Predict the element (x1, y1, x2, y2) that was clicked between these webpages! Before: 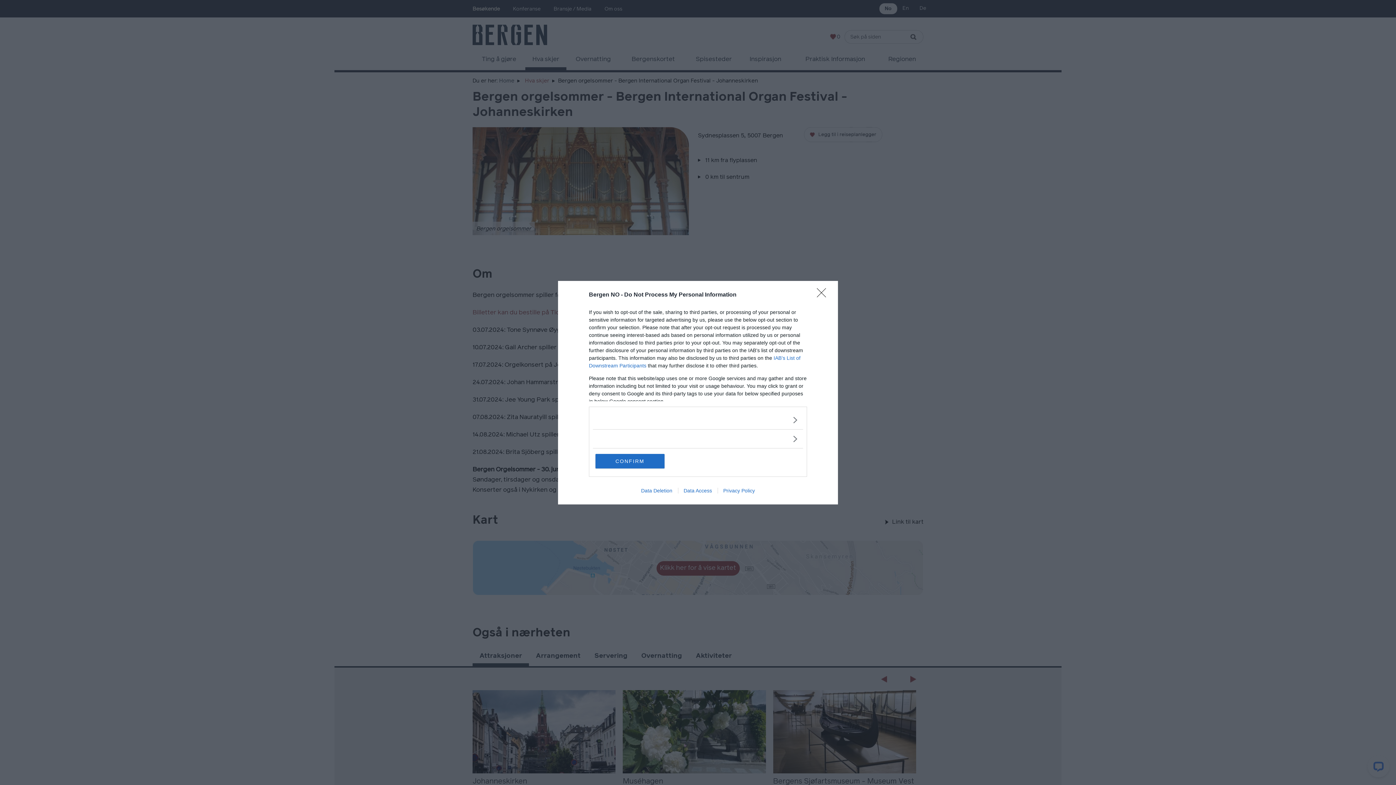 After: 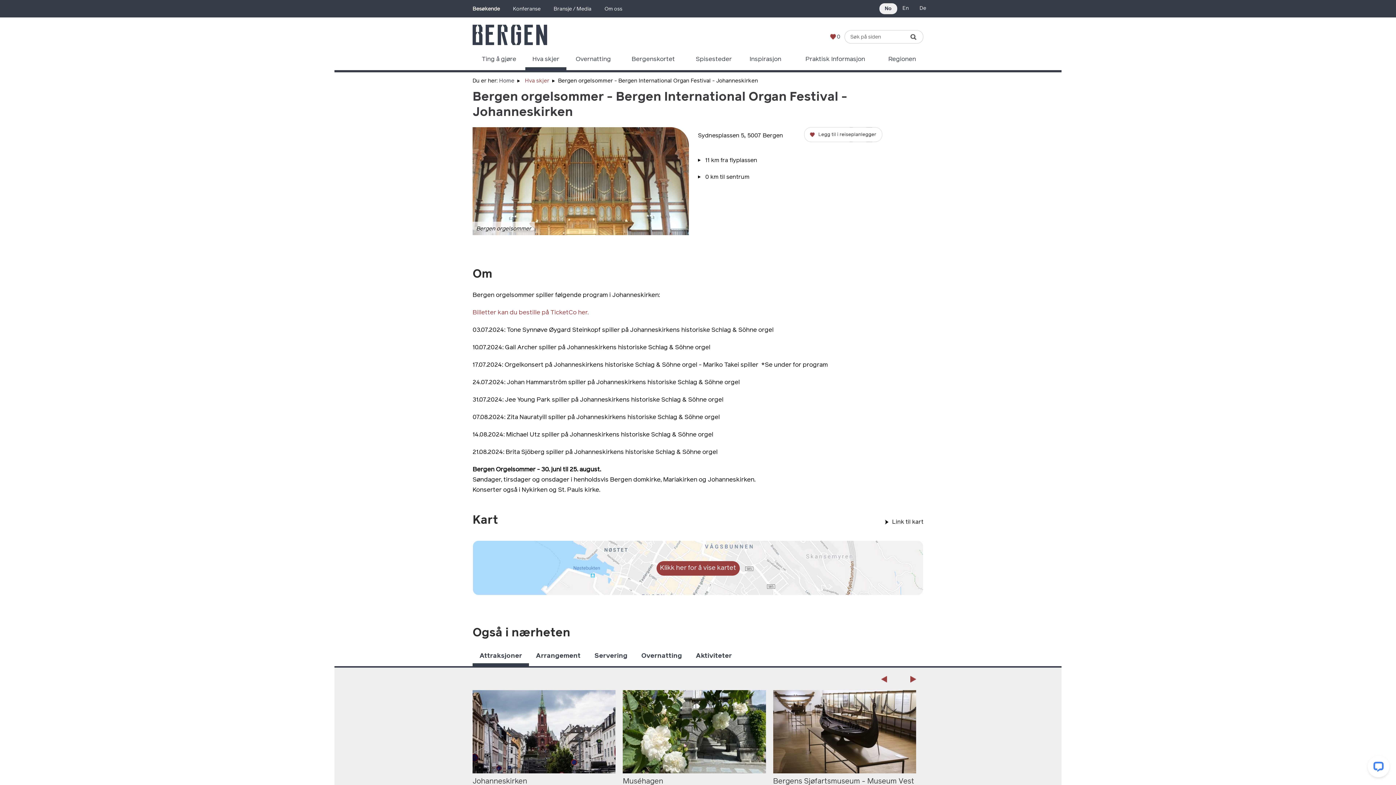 Action: bbox: (817, 288, 830, 302) label: Close